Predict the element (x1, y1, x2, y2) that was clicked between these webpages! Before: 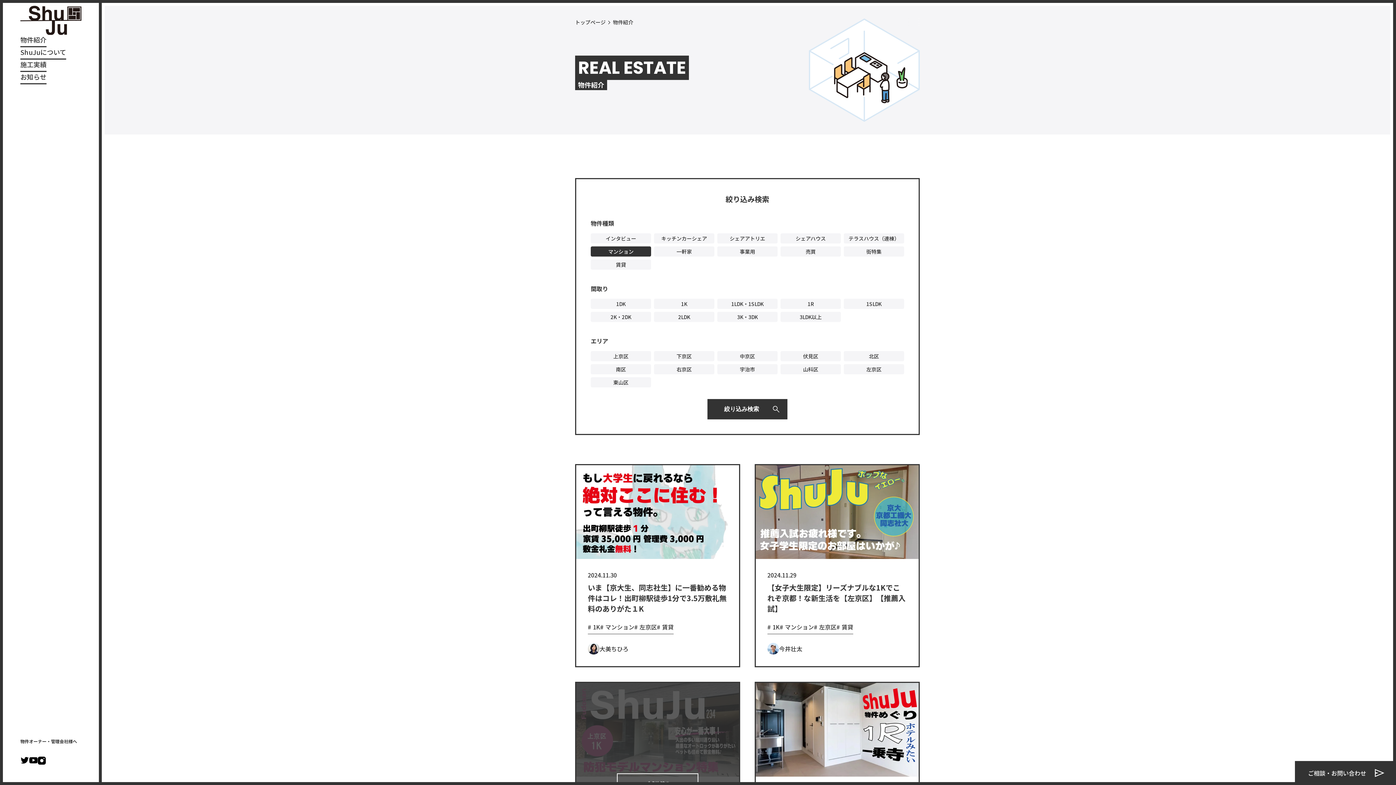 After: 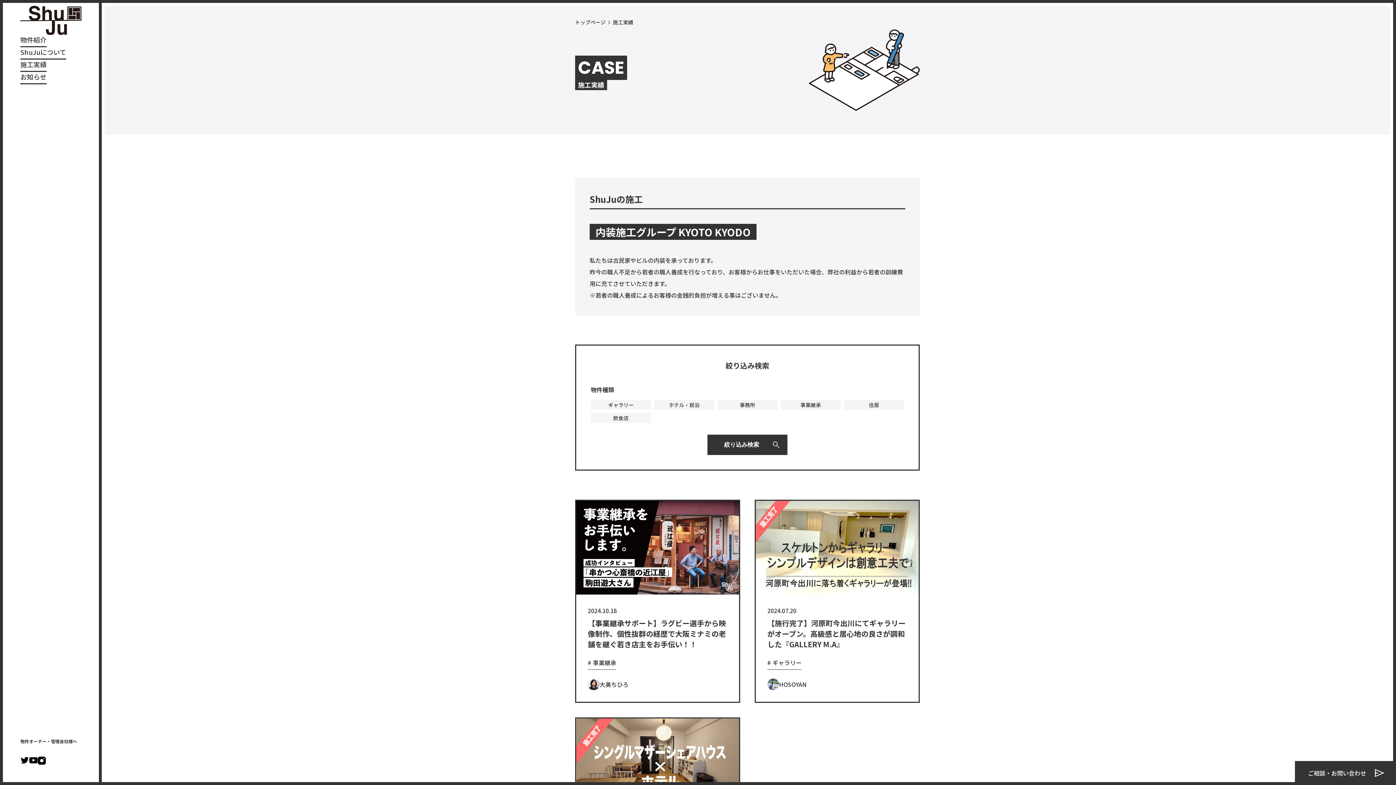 Action: bbox: (20, 59, 46, 71) label: 施工実績